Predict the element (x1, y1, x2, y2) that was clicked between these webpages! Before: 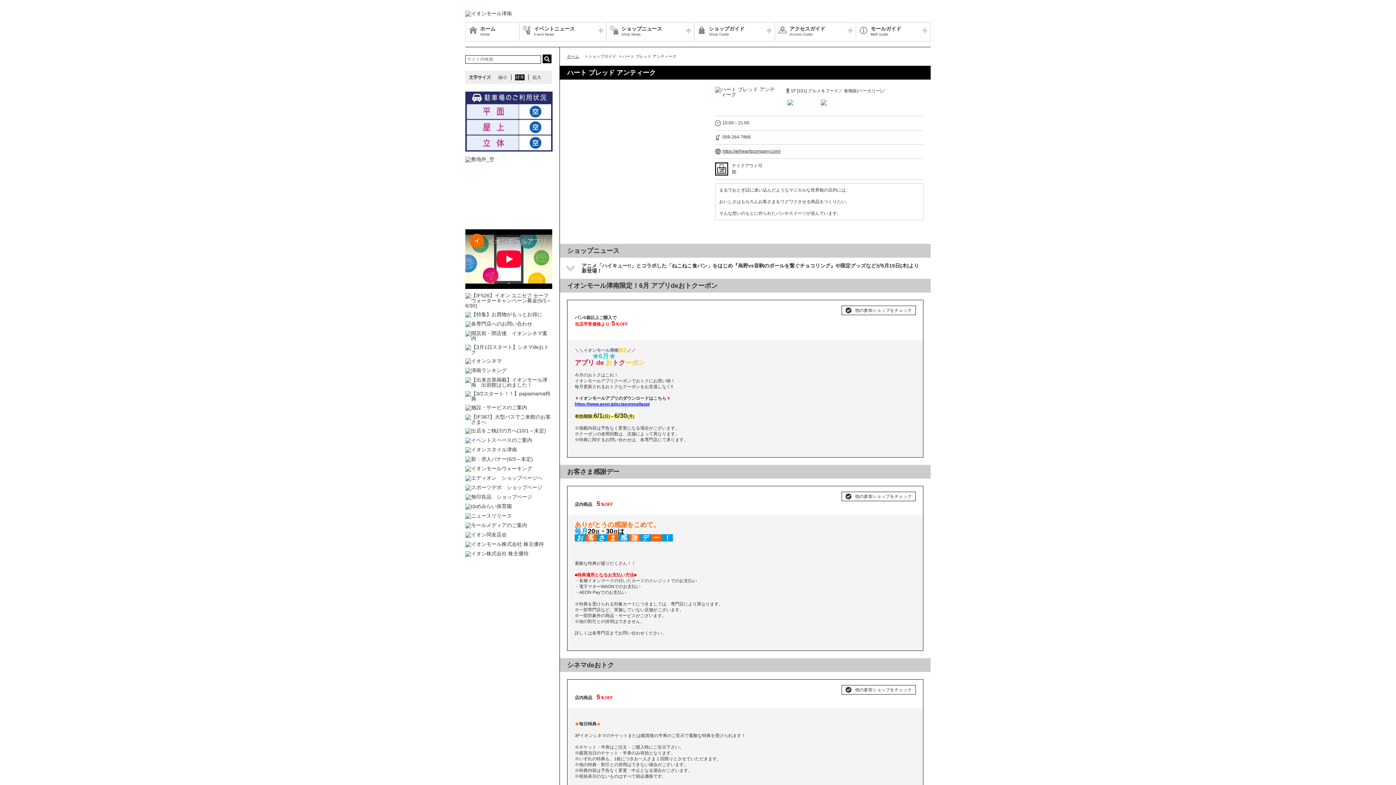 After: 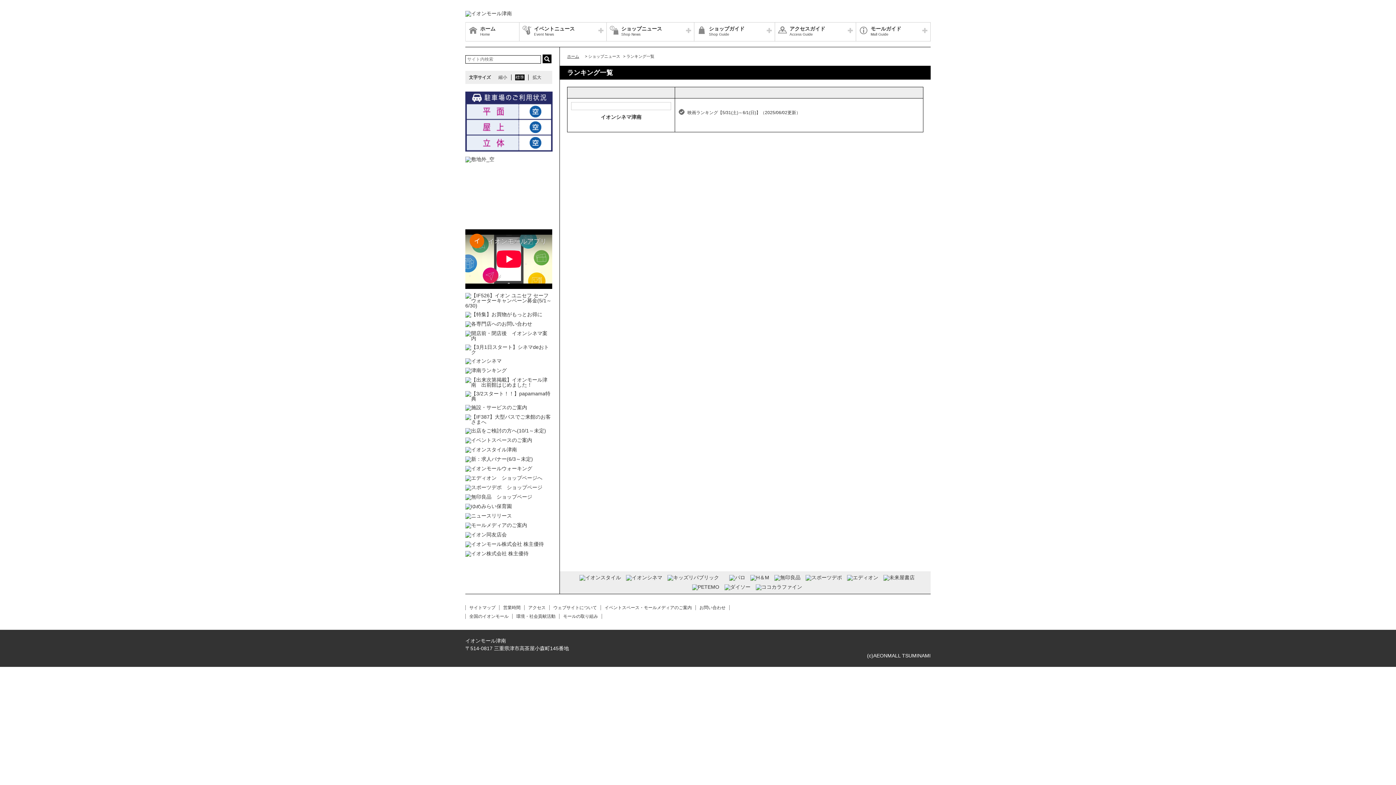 Action: bbox: (465, 367, 552, 373)